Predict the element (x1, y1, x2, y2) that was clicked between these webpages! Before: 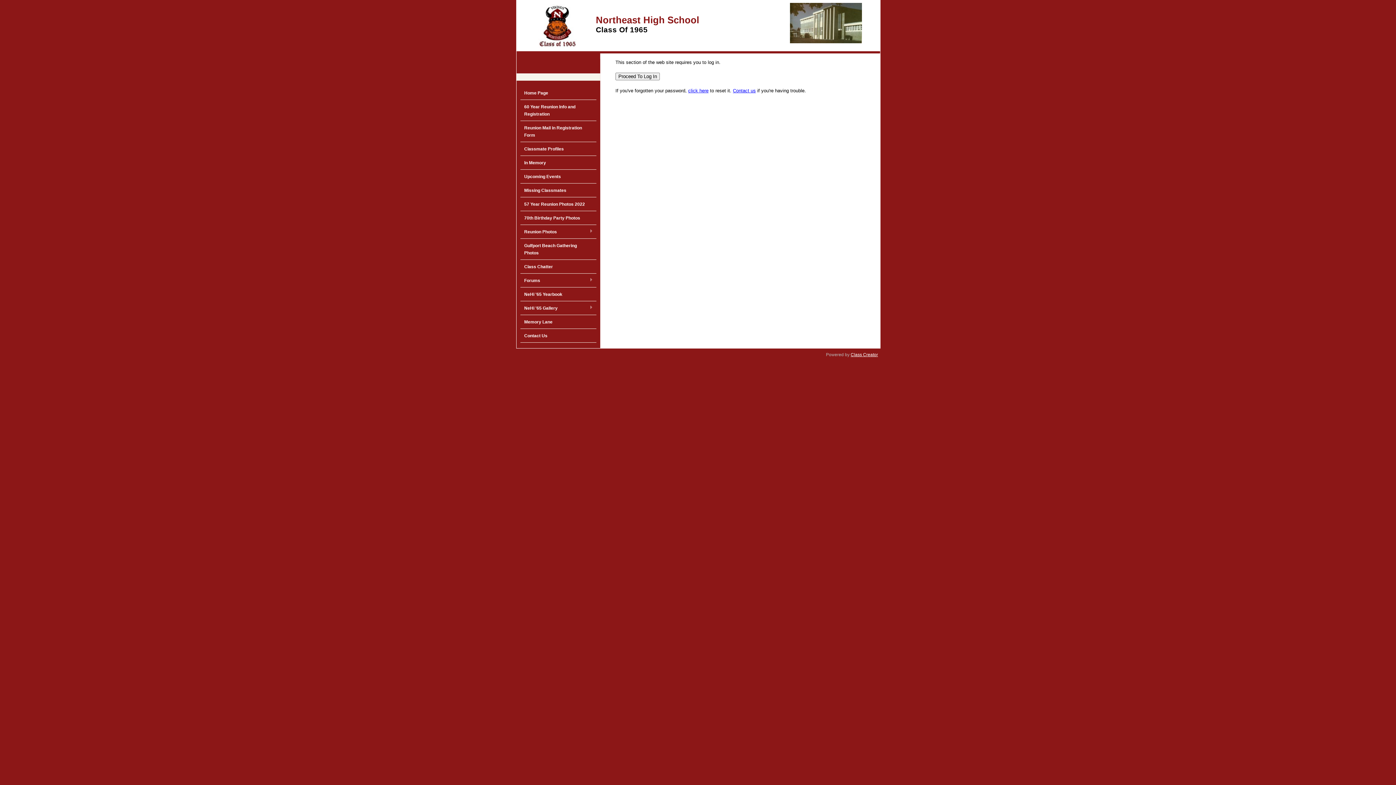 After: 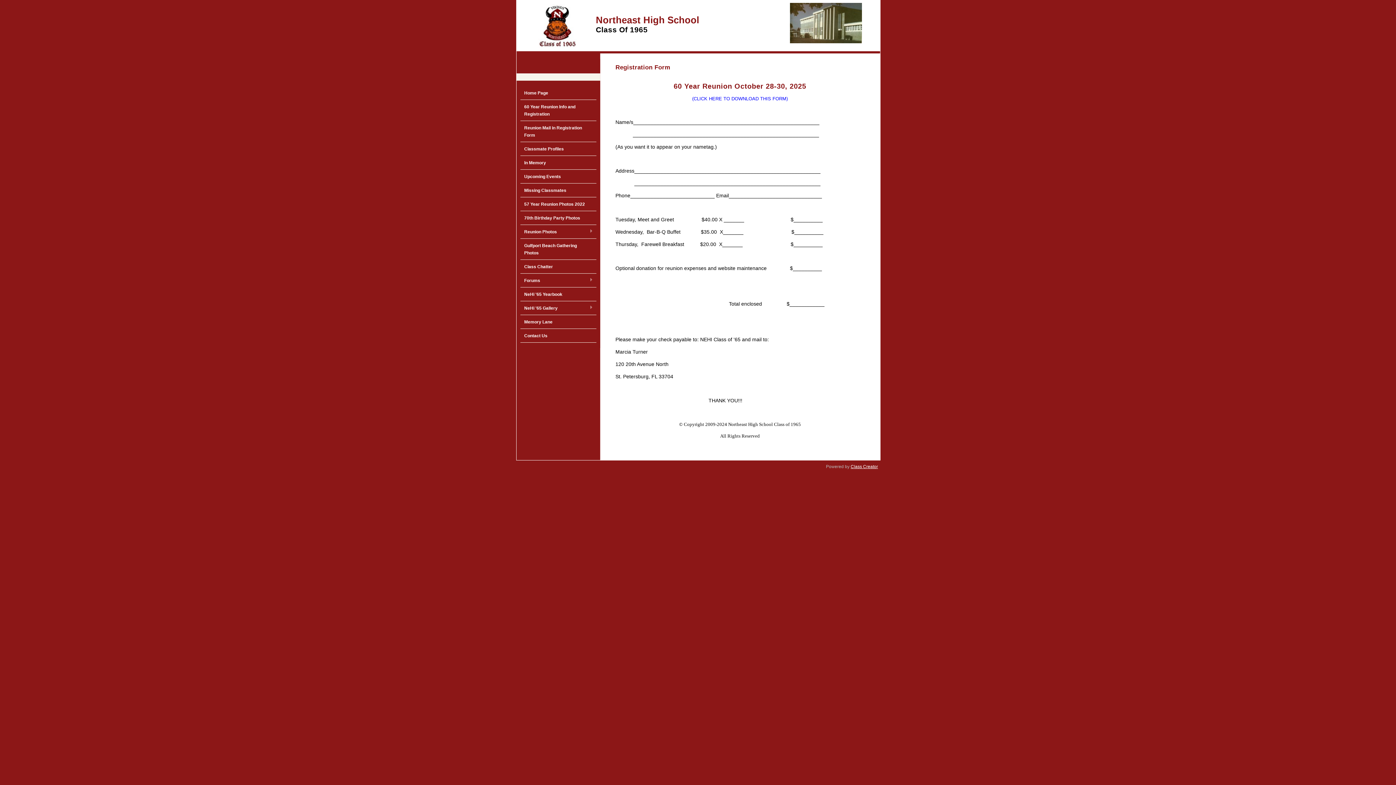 Action: label: Reunion Mail in Registration Form bbox: (520, 121, 596, 142)